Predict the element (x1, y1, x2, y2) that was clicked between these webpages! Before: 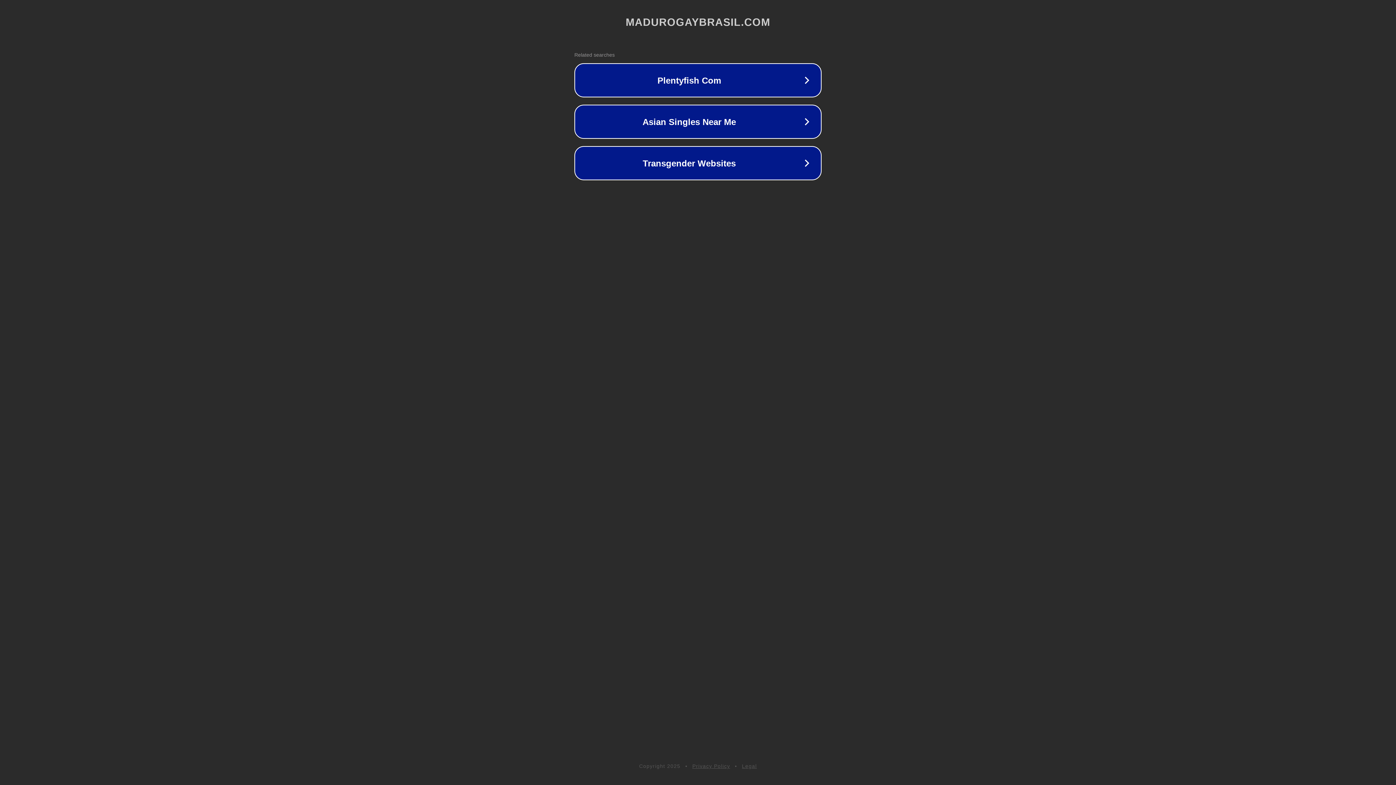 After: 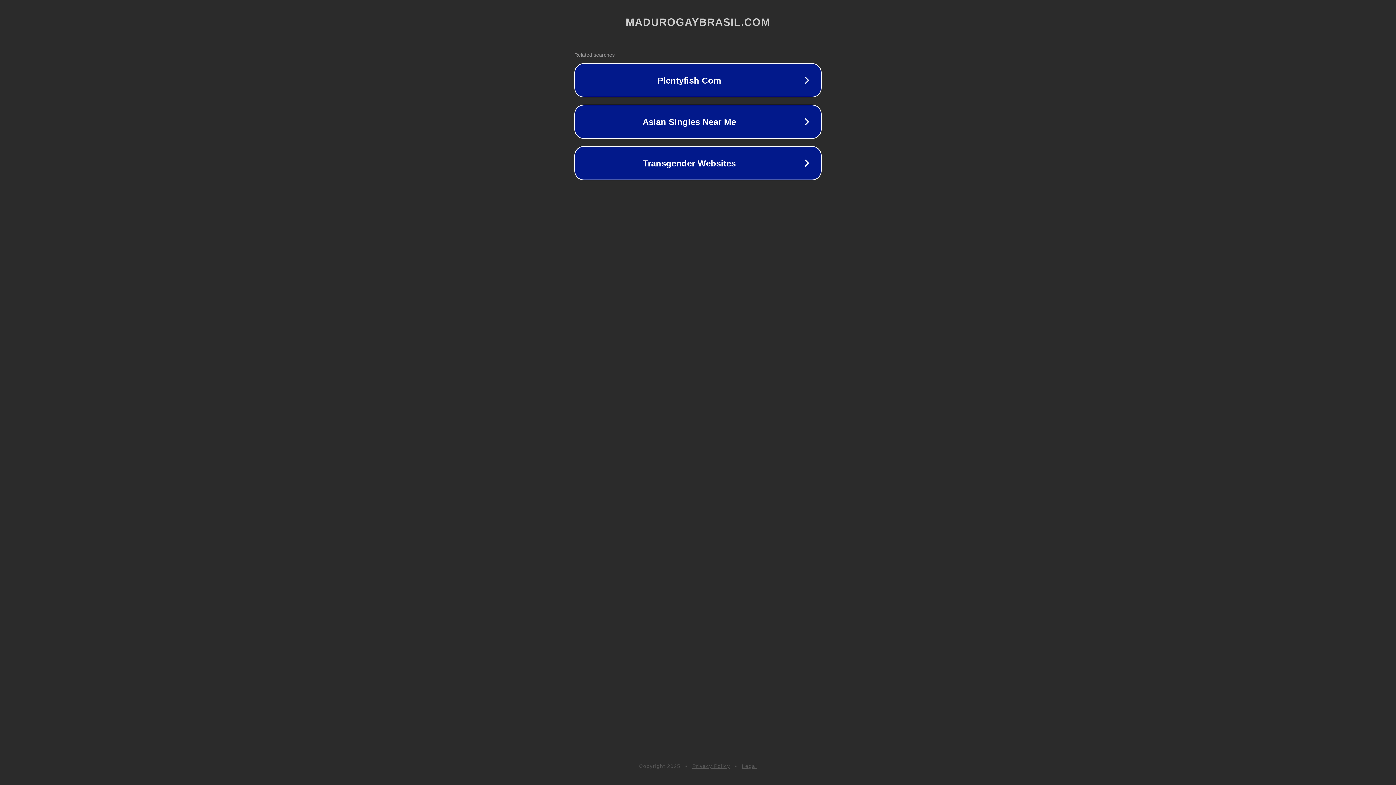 Action: label: Privacy Policy bbox: (692, 763, 730, 769)